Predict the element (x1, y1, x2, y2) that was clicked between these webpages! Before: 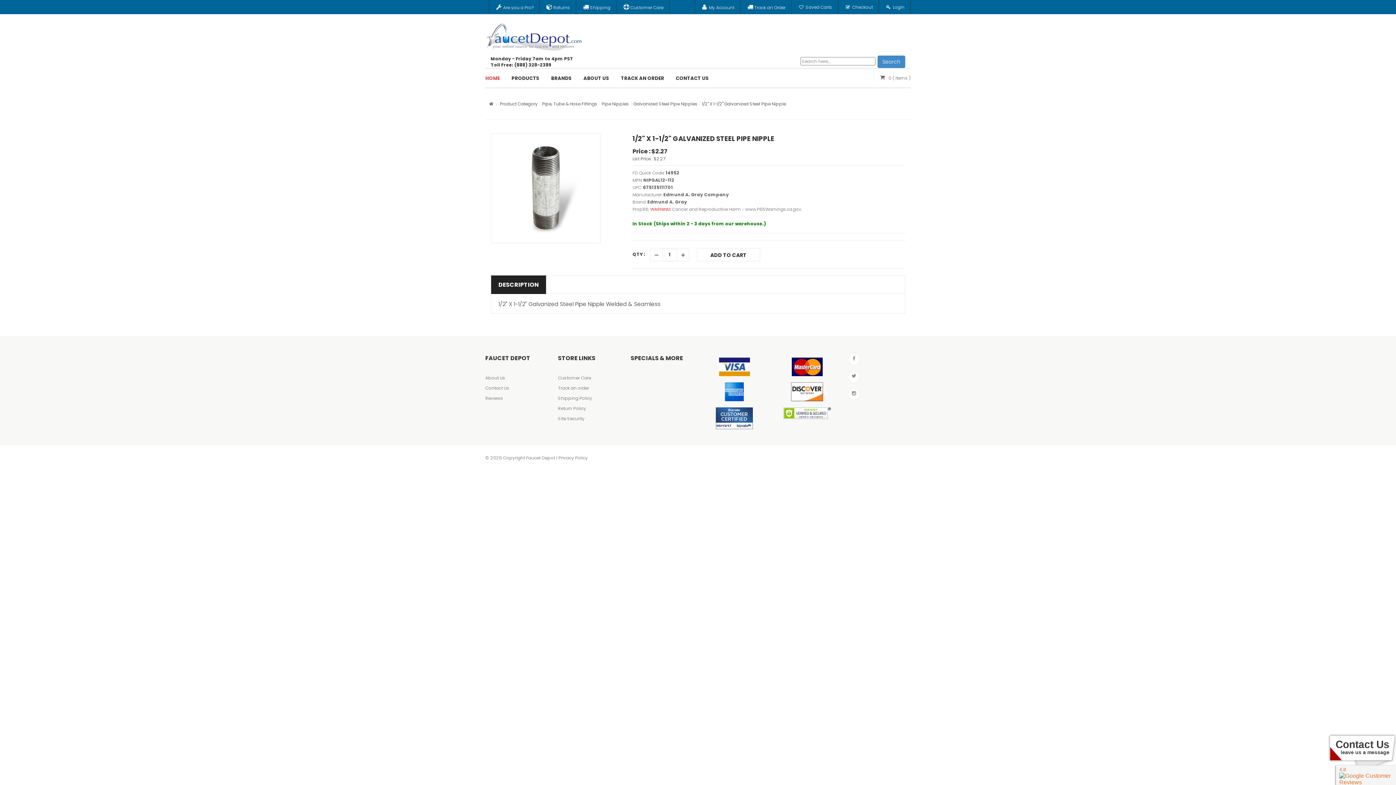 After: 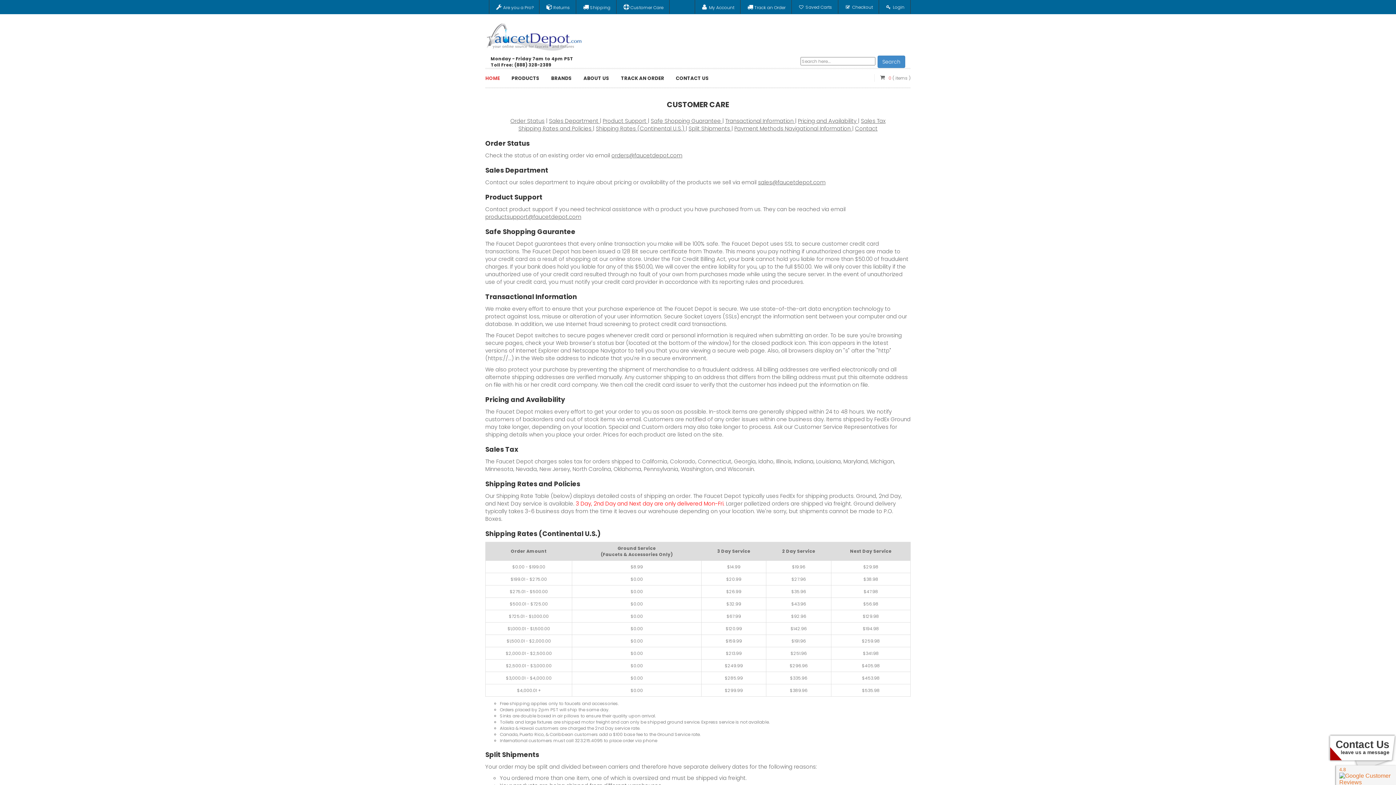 Action: bbox: (558, 374, 591, 381) label: Customer Care